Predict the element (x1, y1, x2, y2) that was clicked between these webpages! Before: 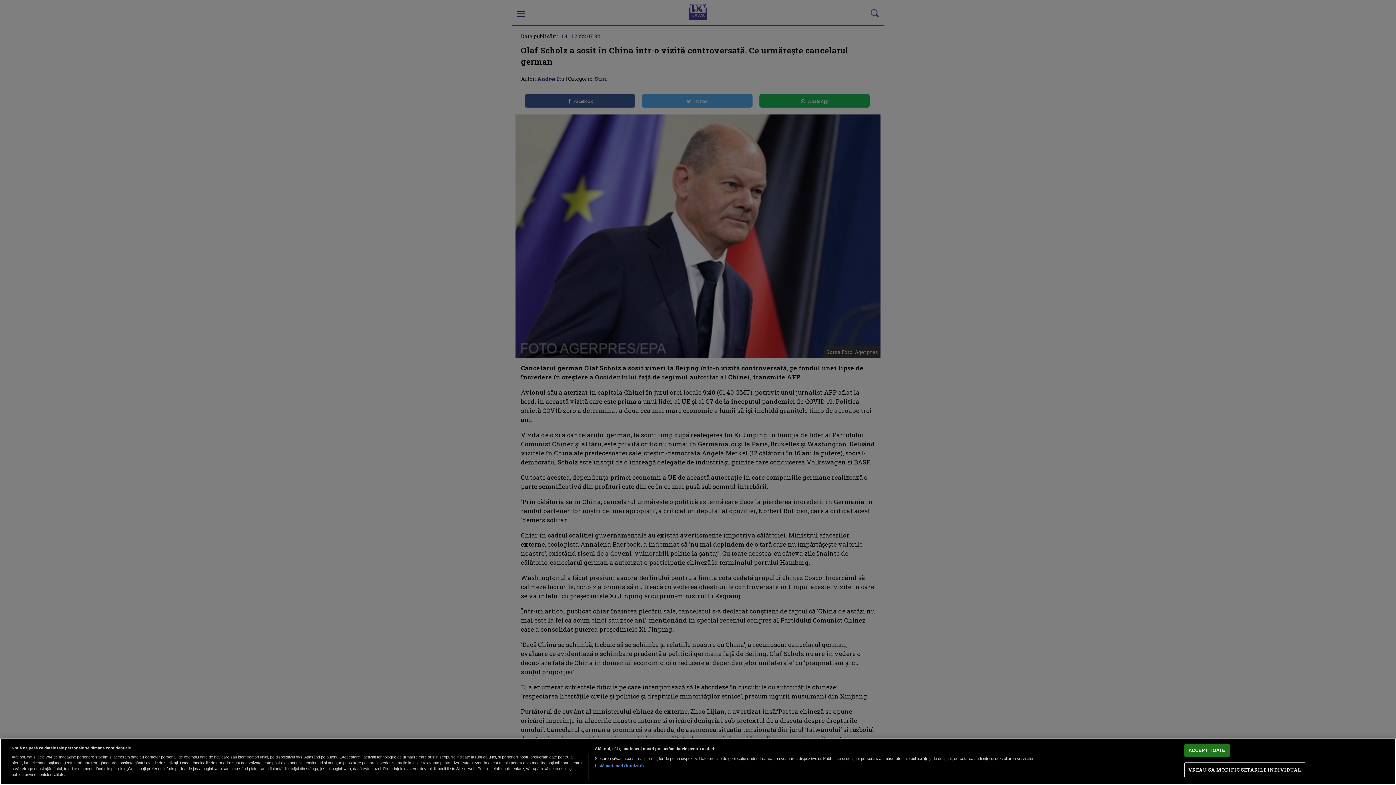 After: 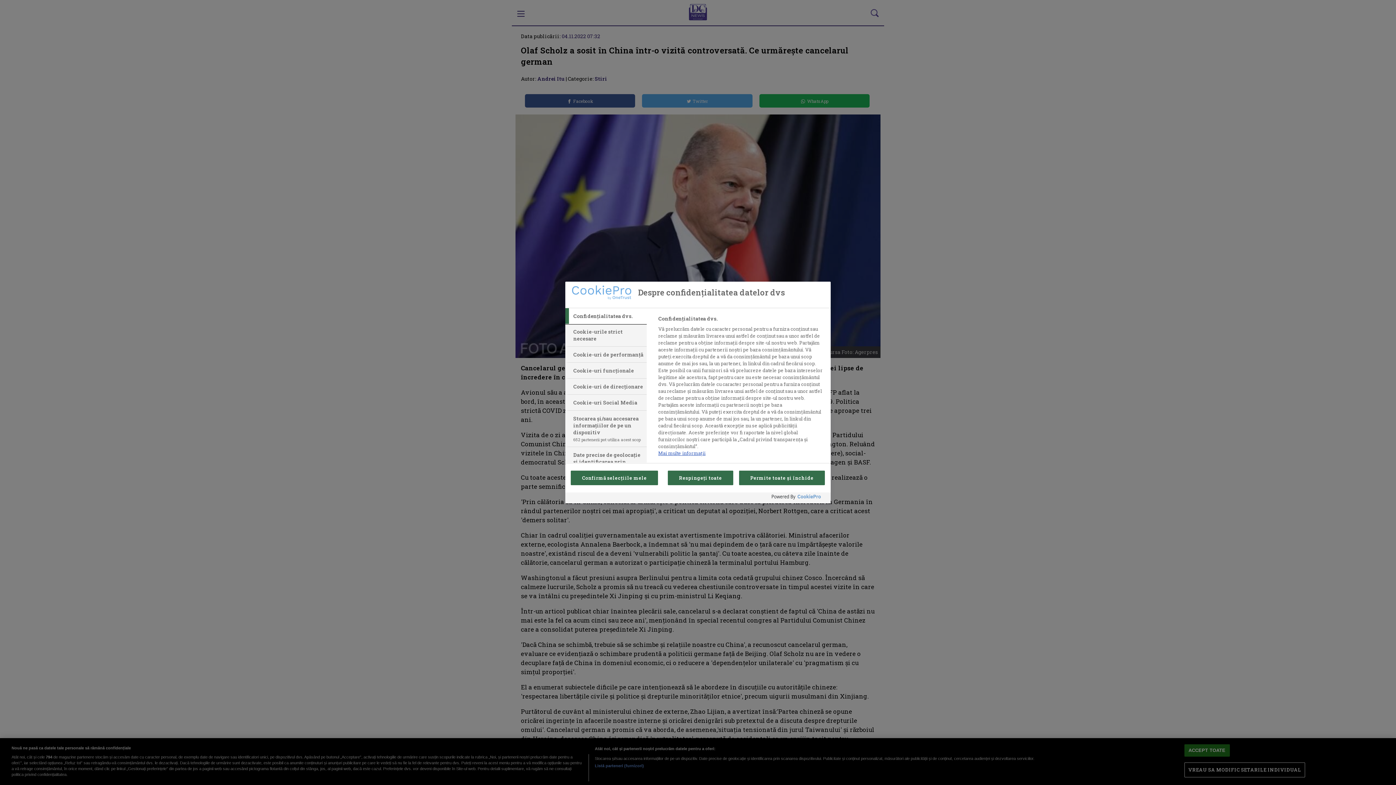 Action: bbox: (1184, 763, 1305, 777) label: VREAU SA MODIFIC SETARILE INDIVIDUAL